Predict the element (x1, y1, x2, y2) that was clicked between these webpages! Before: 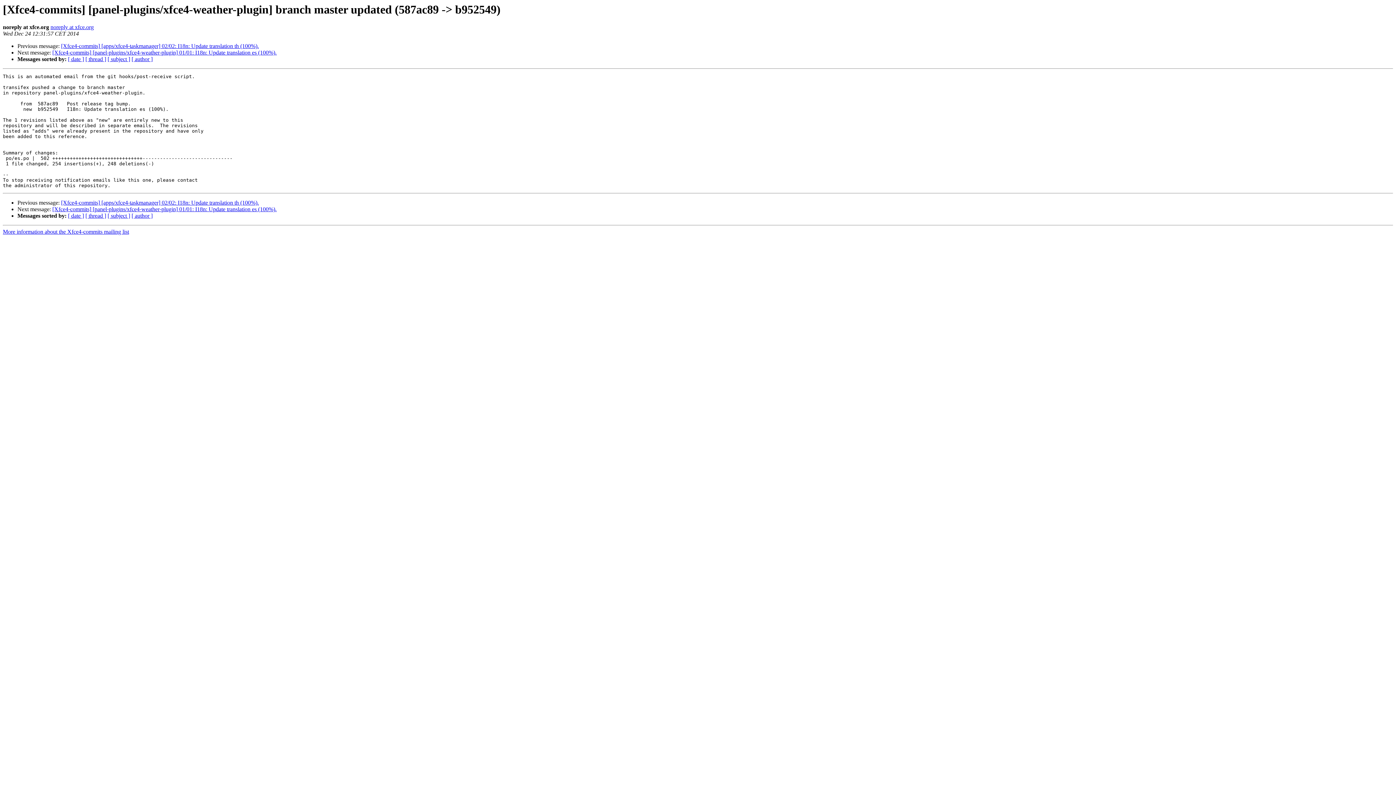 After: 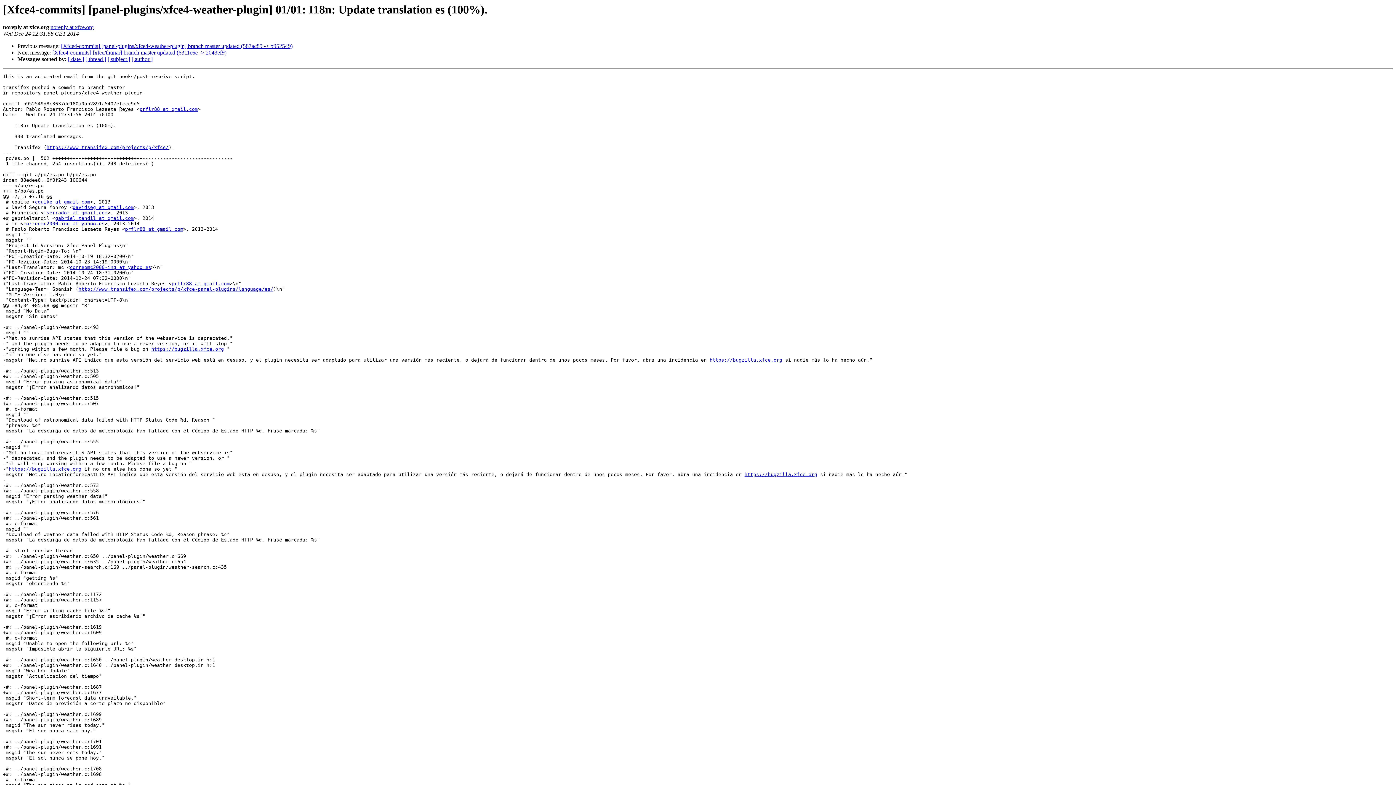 Action: label: [Xfce4-commits] [panel-plugins/xfce4-weather-plugin] 01/01: I18n: Update translation es (100%). bbox: (52, 49, 276, 55)